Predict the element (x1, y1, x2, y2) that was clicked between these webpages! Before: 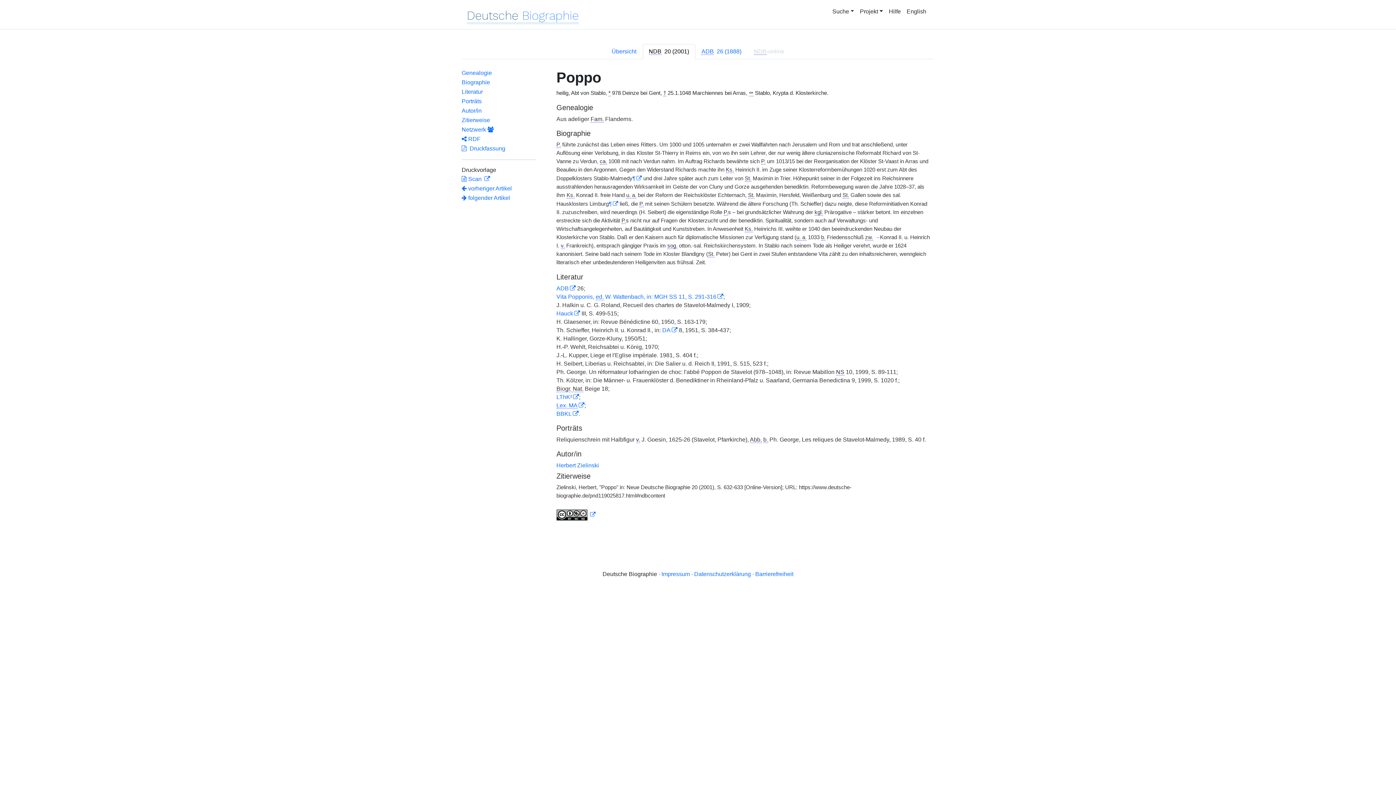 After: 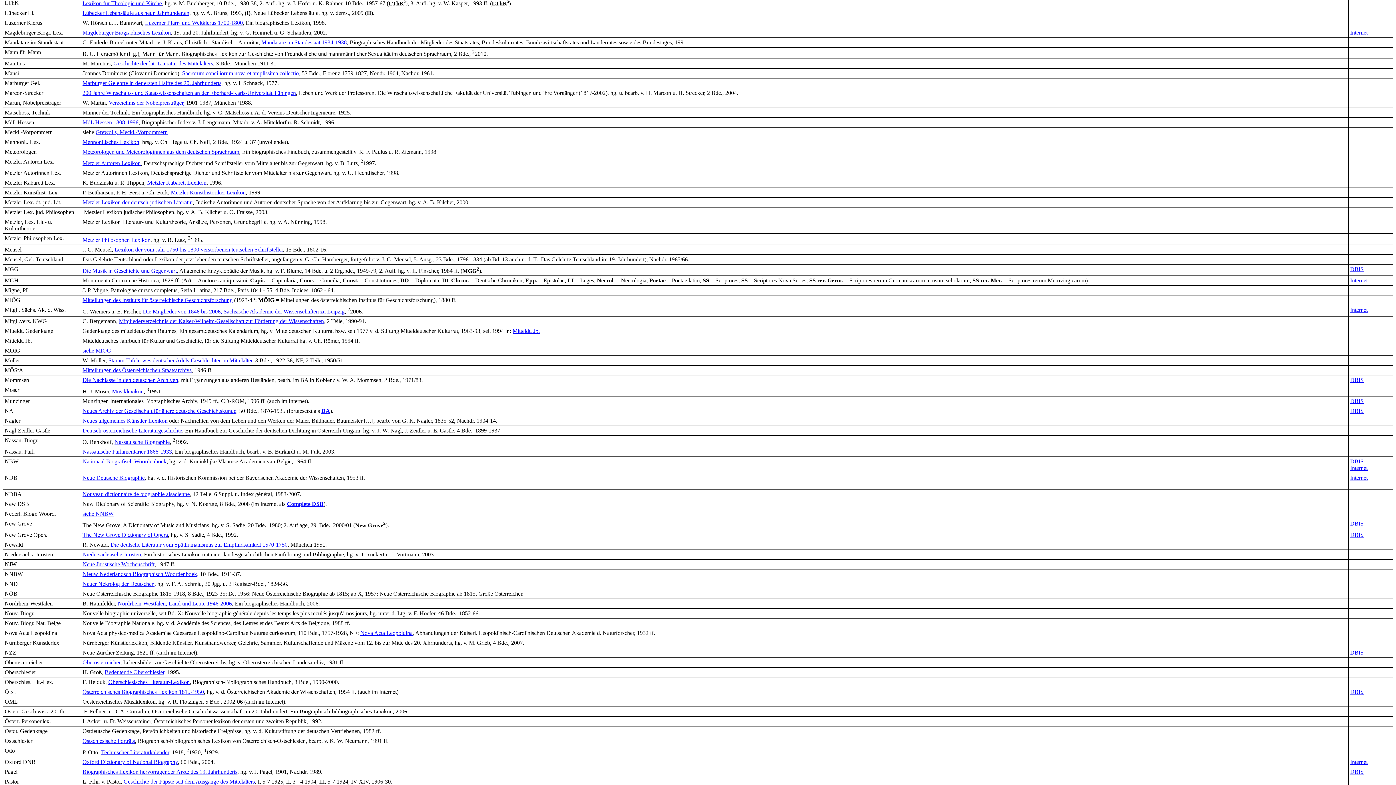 Action: label: LThK² bbox: (556, 394, 579, 400)